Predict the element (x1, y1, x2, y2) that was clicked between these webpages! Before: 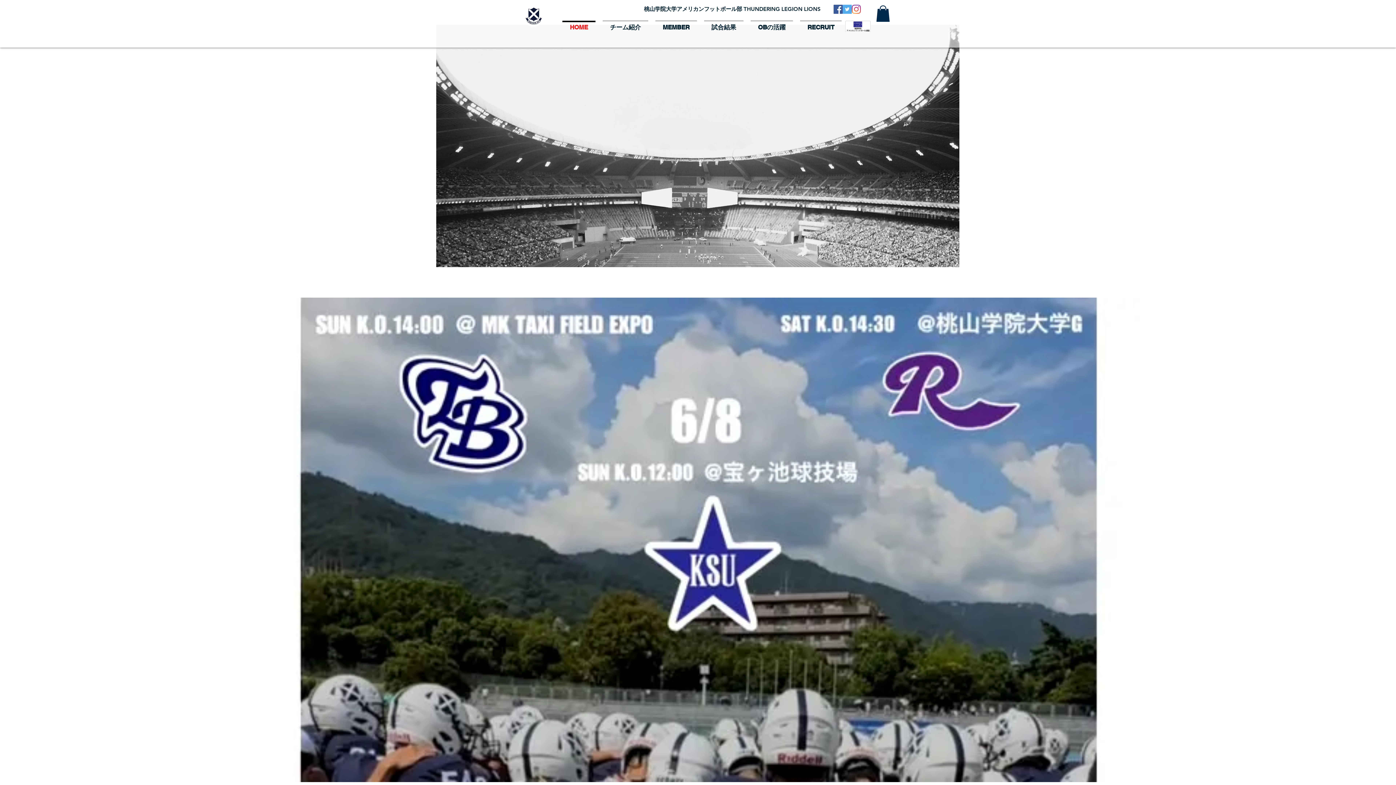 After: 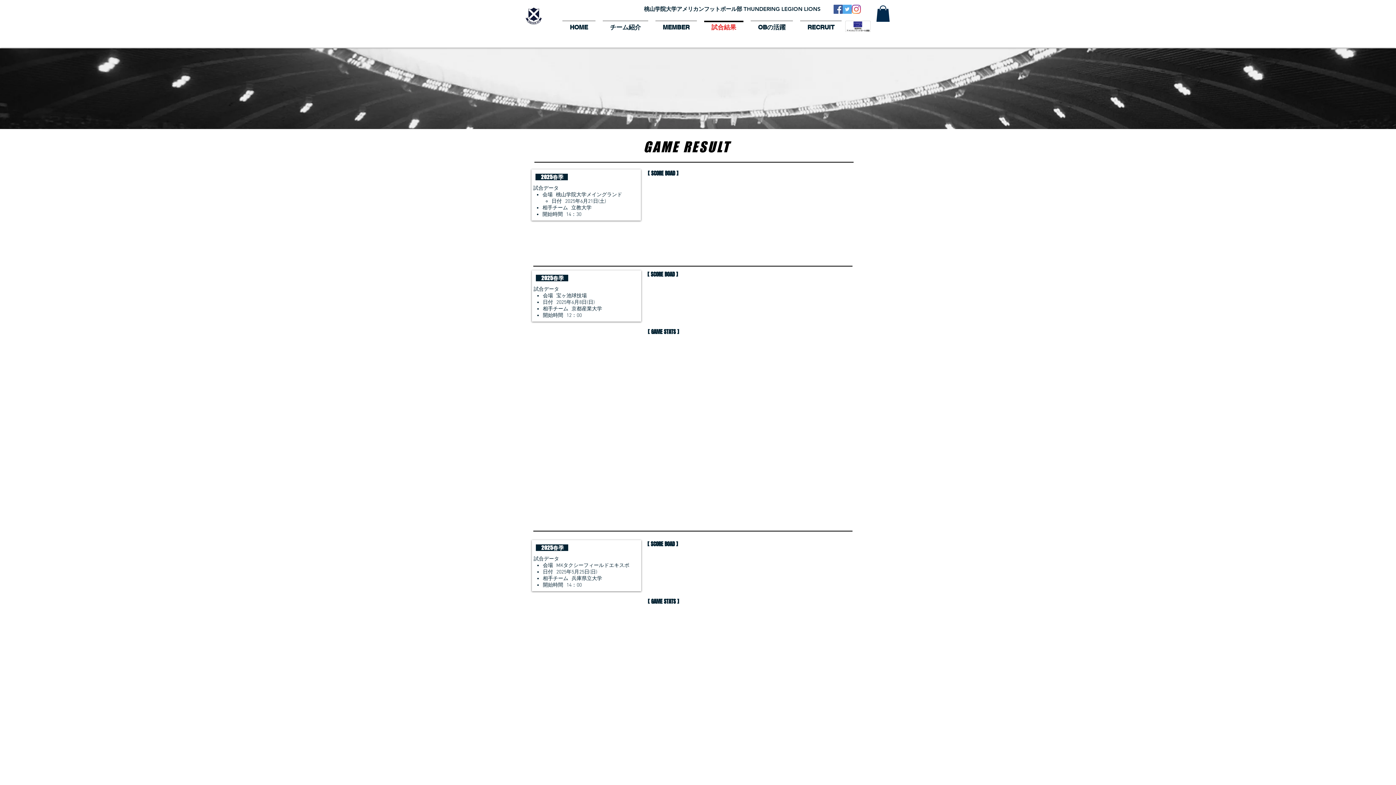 Action: bbox: (530, 225, 665, 232) label: 2024.11.10    大阪大学戦の試合結果をアップしました。